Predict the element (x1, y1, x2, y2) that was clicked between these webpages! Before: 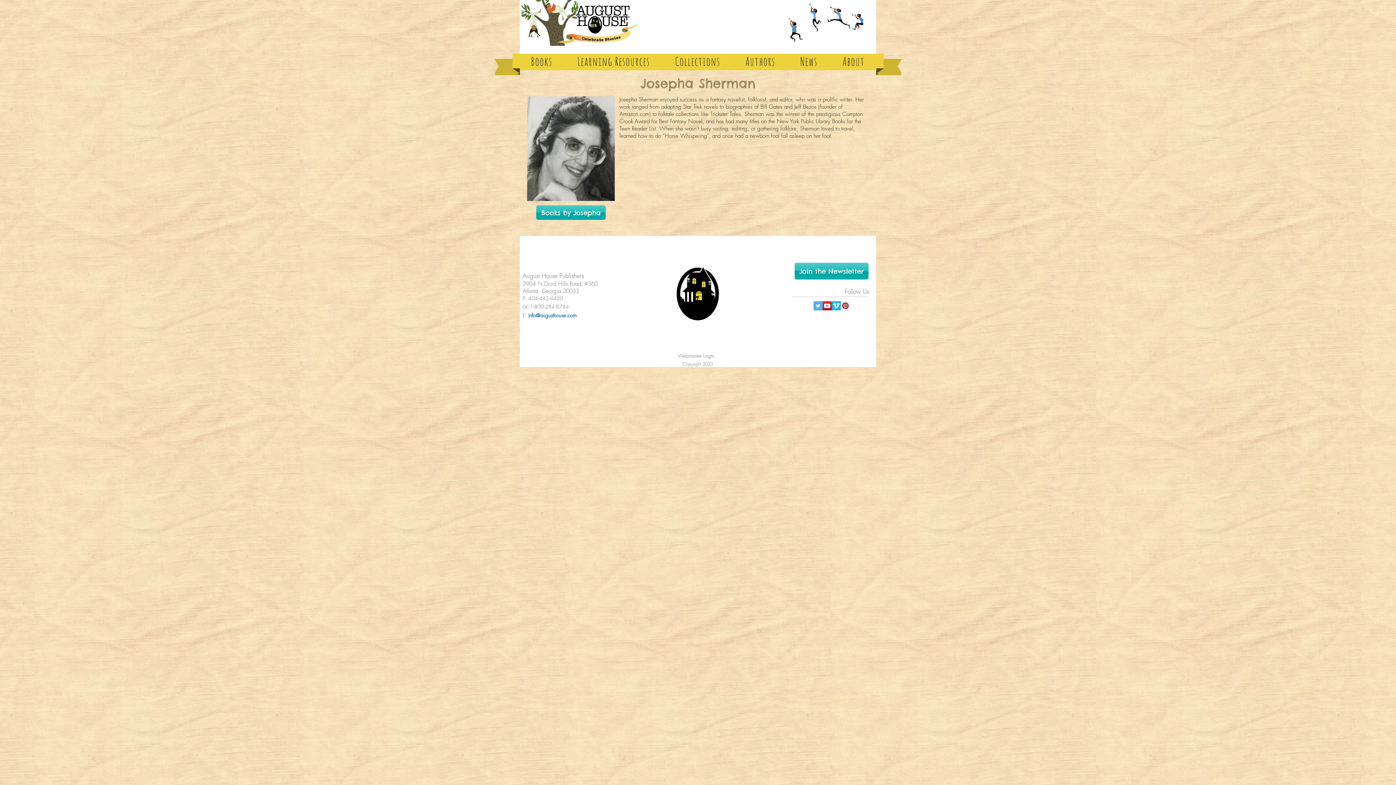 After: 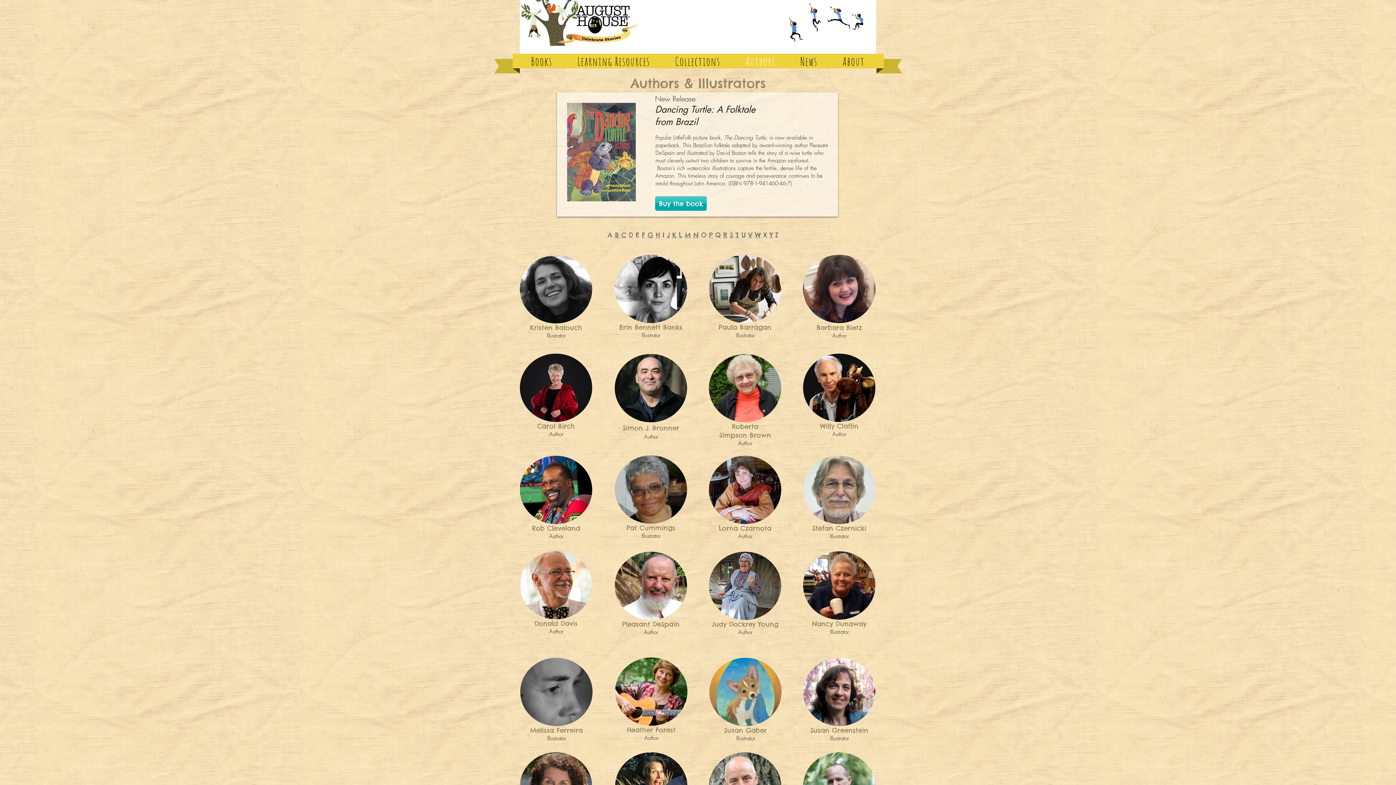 Action: label: Authors bbox: (734, 50, 786, 72)